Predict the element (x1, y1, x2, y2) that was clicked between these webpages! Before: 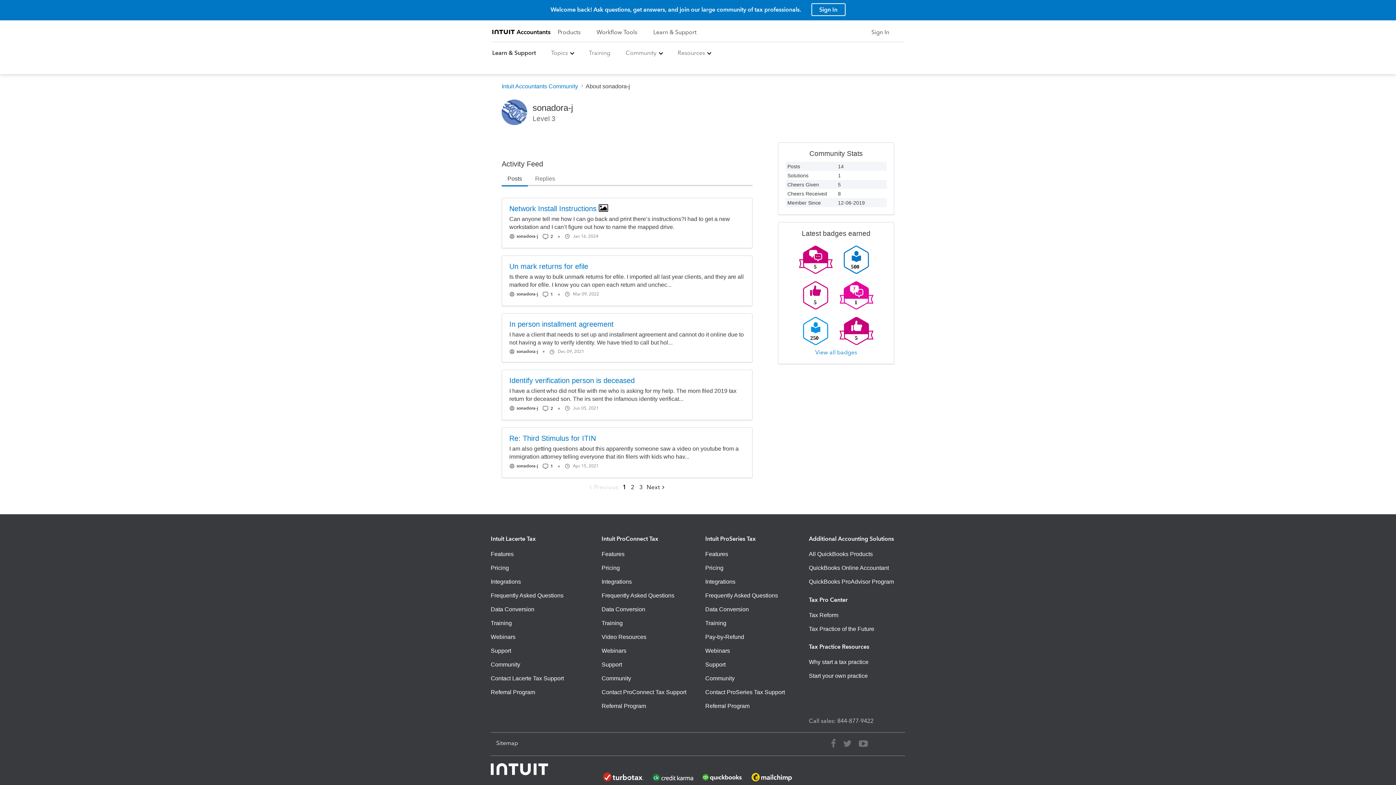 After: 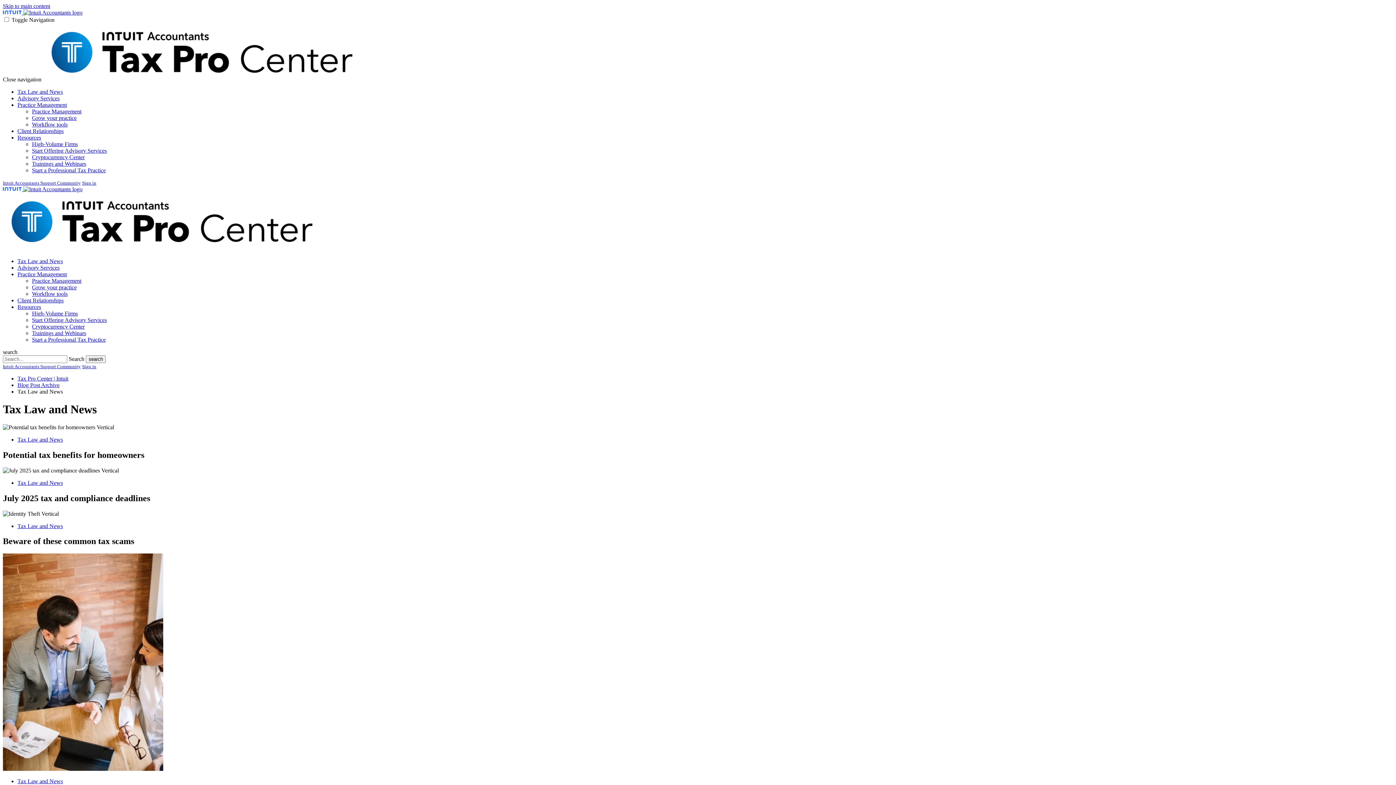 Action: bbox: (809, 612, 838, 618) label: Tax Reform